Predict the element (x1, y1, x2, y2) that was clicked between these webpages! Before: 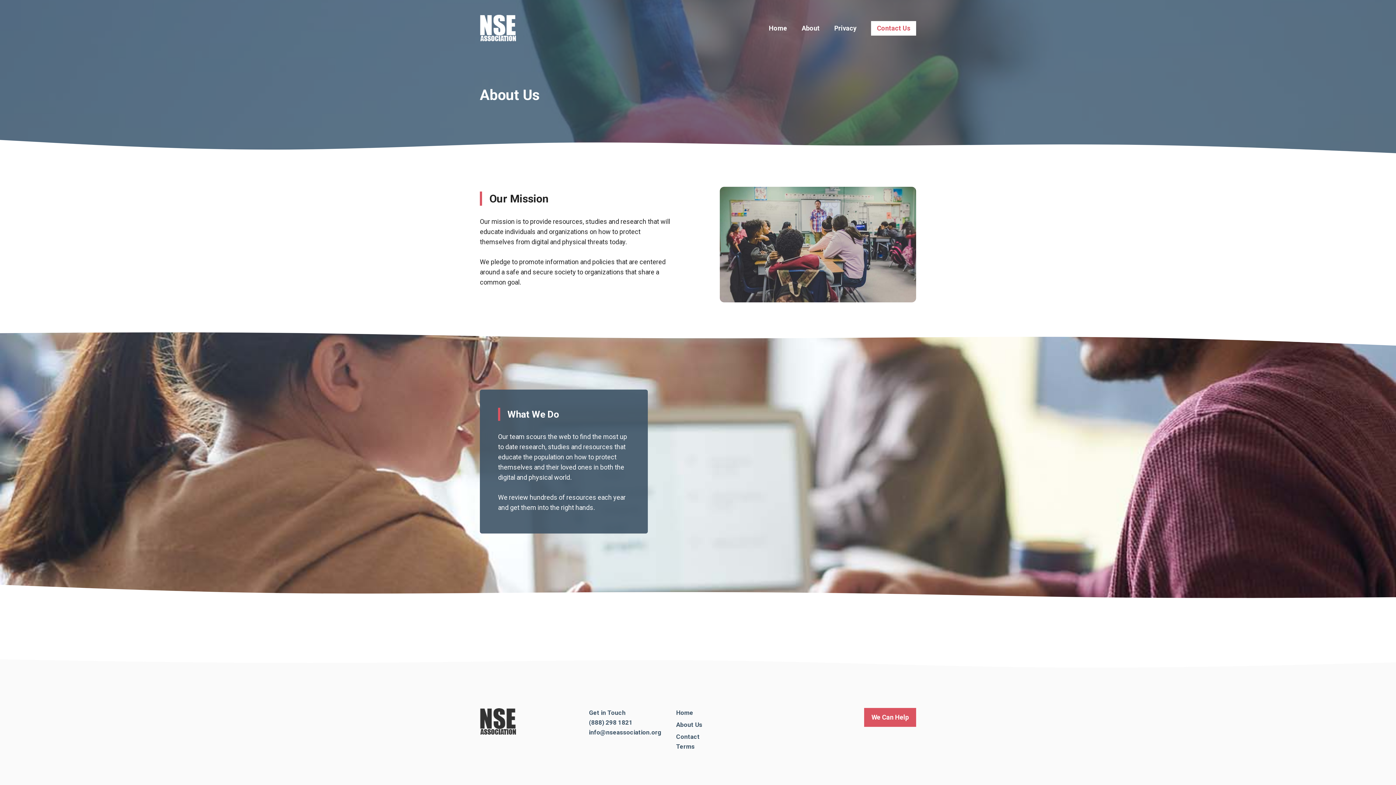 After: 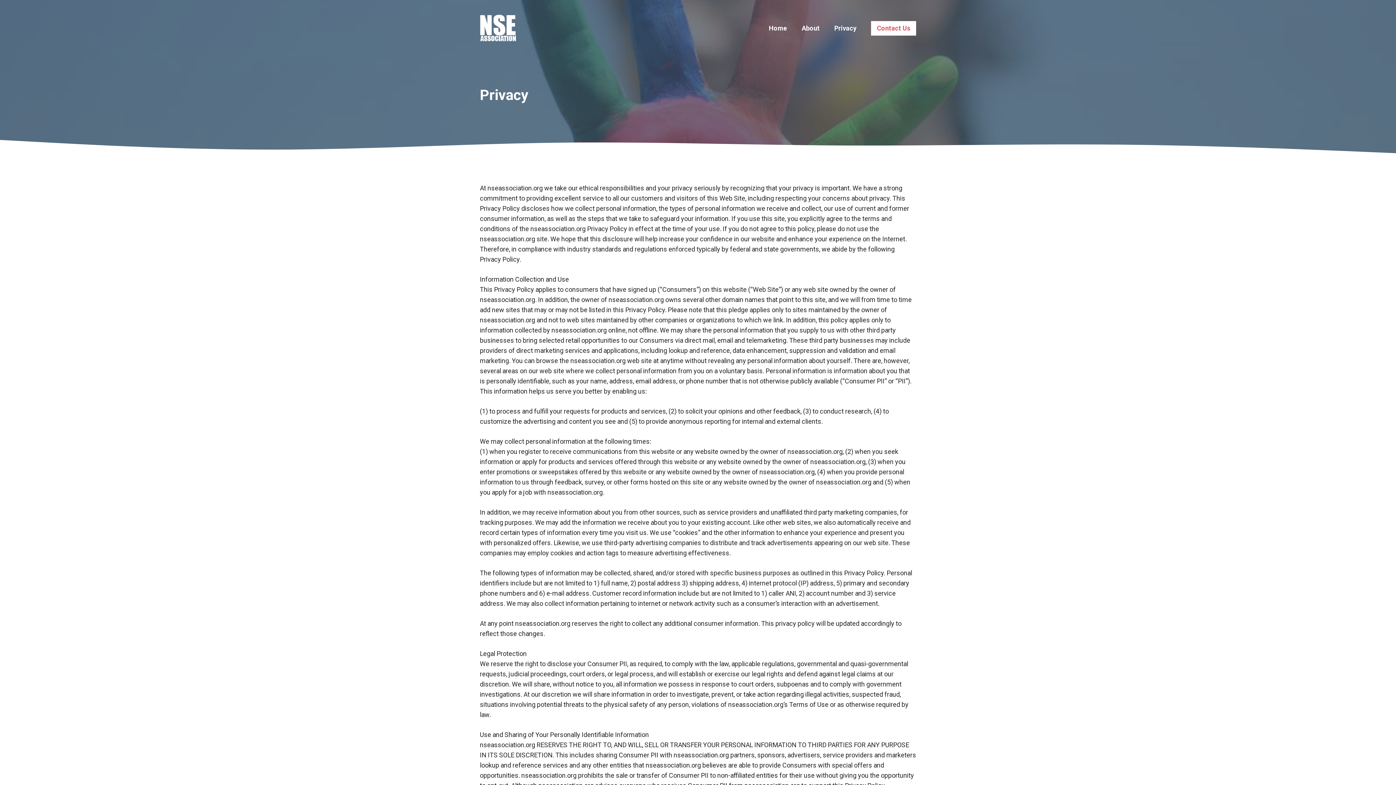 Action: bbox: (827, 20, 864, 35) label: Privacy